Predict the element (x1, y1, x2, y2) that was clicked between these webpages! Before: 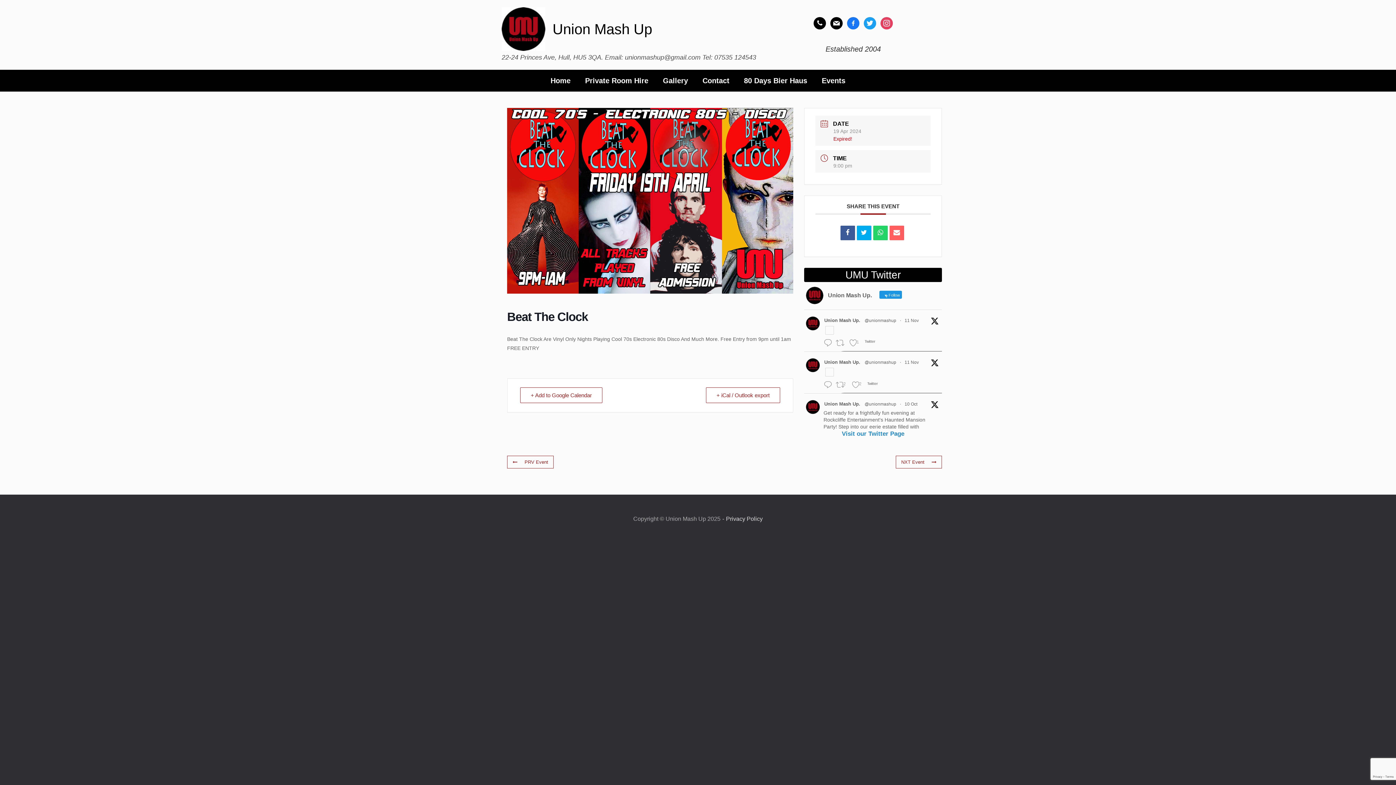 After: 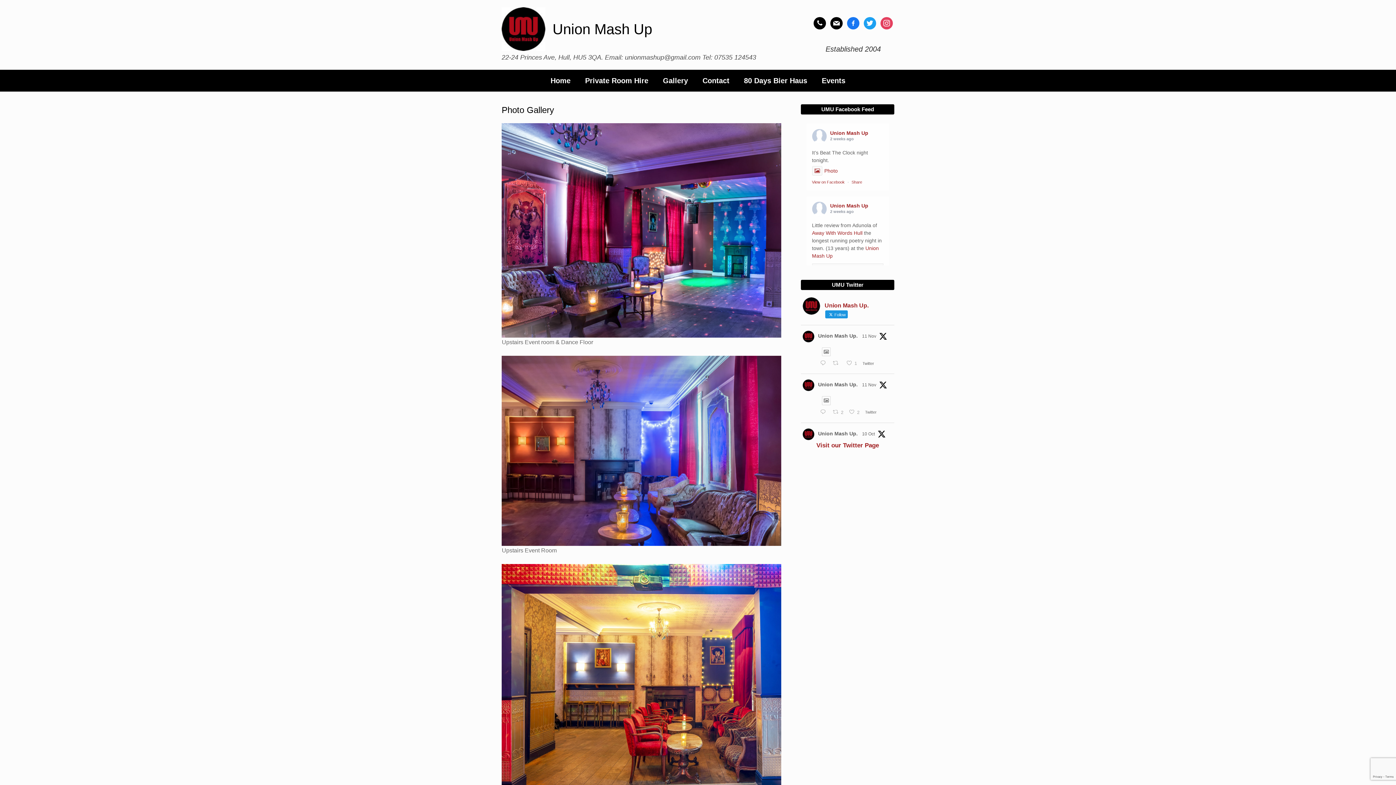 Action: label: Gallery bbox: (655, 69, 695, 91)